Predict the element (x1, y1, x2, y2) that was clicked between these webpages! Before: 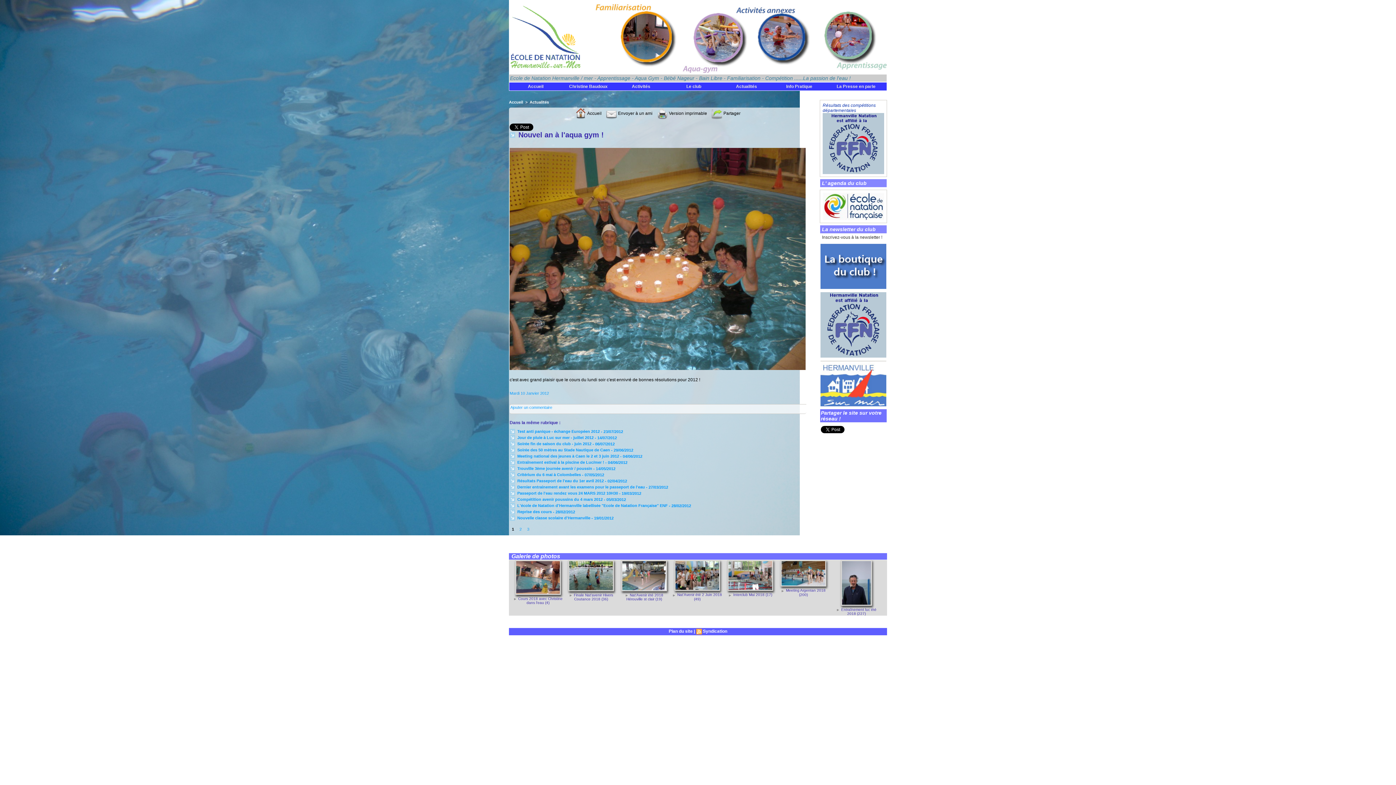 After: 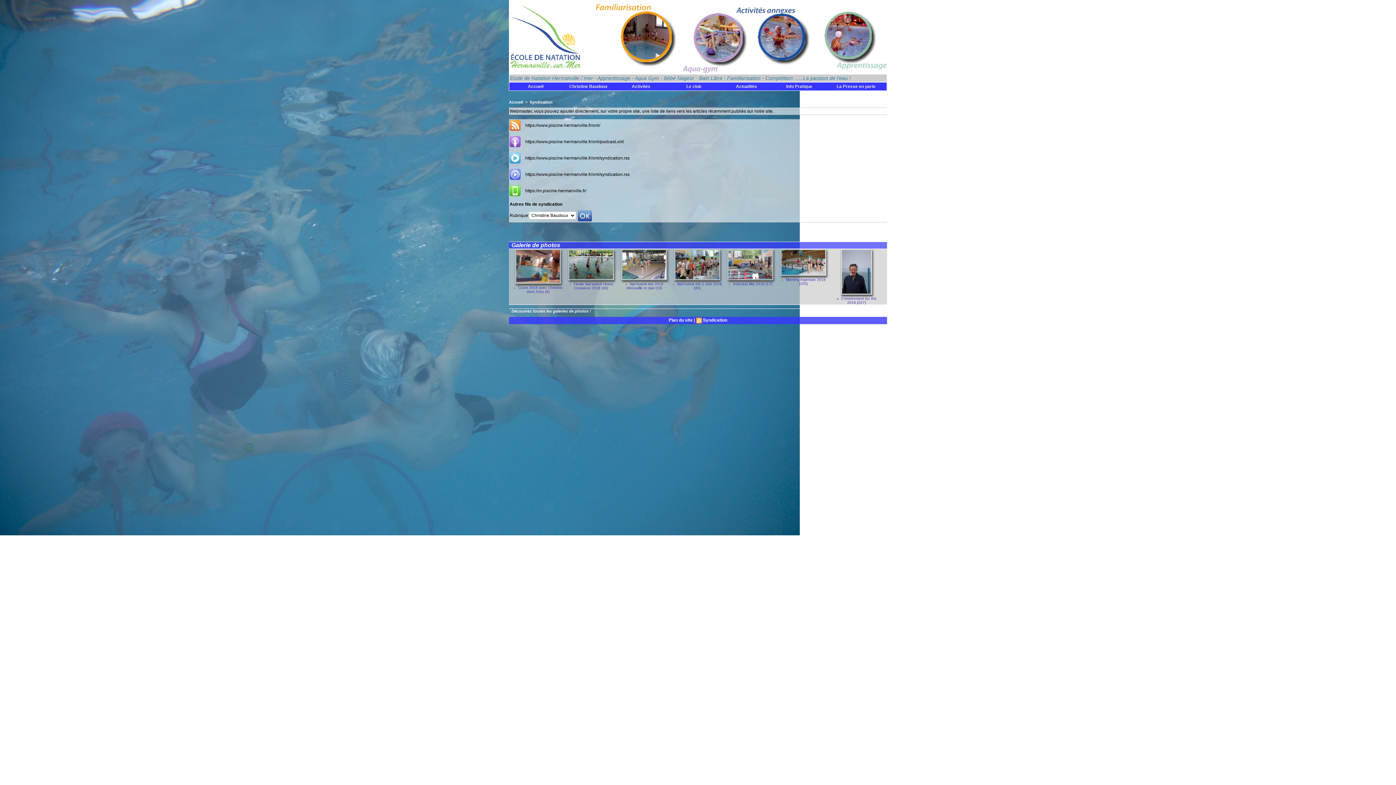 Action: label: Syndication bbox: (703, 629, 727, 634)